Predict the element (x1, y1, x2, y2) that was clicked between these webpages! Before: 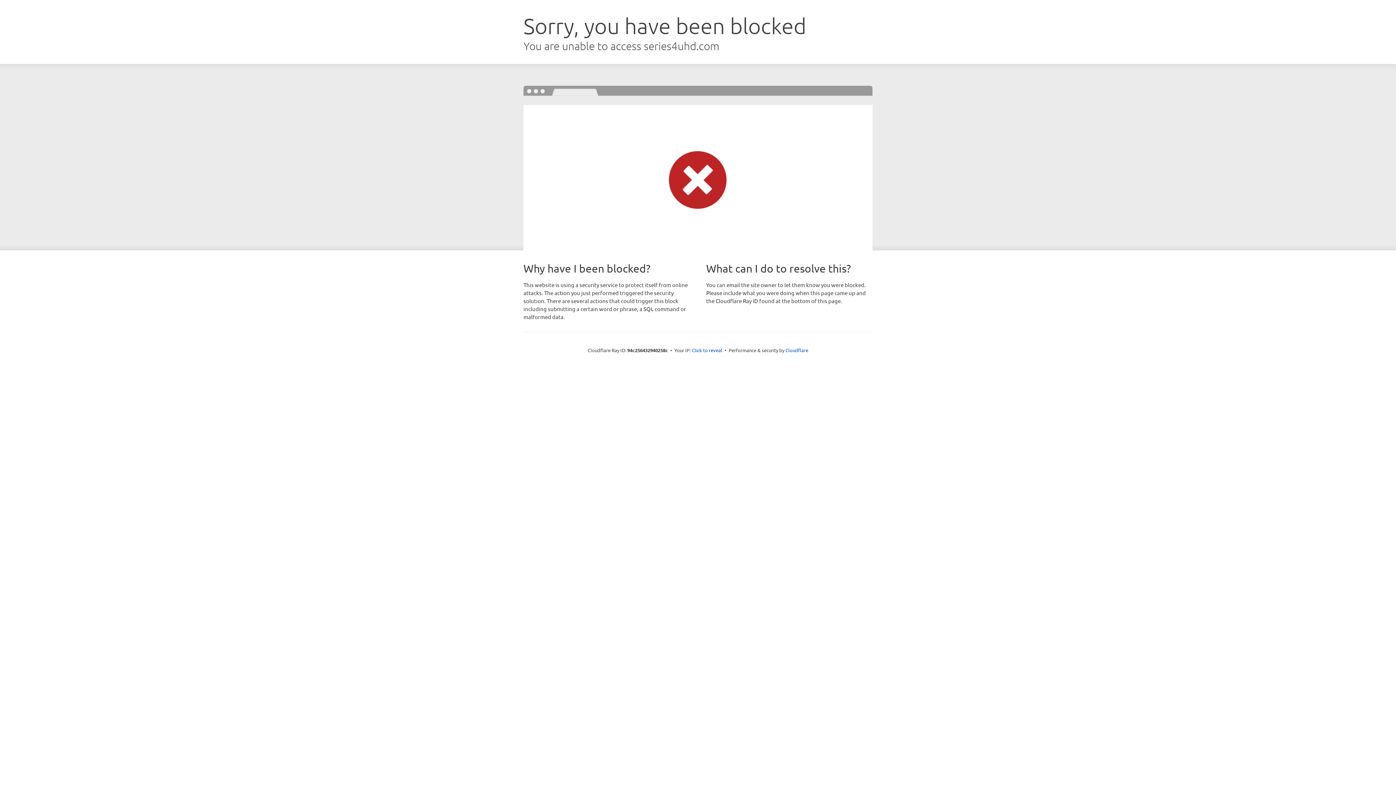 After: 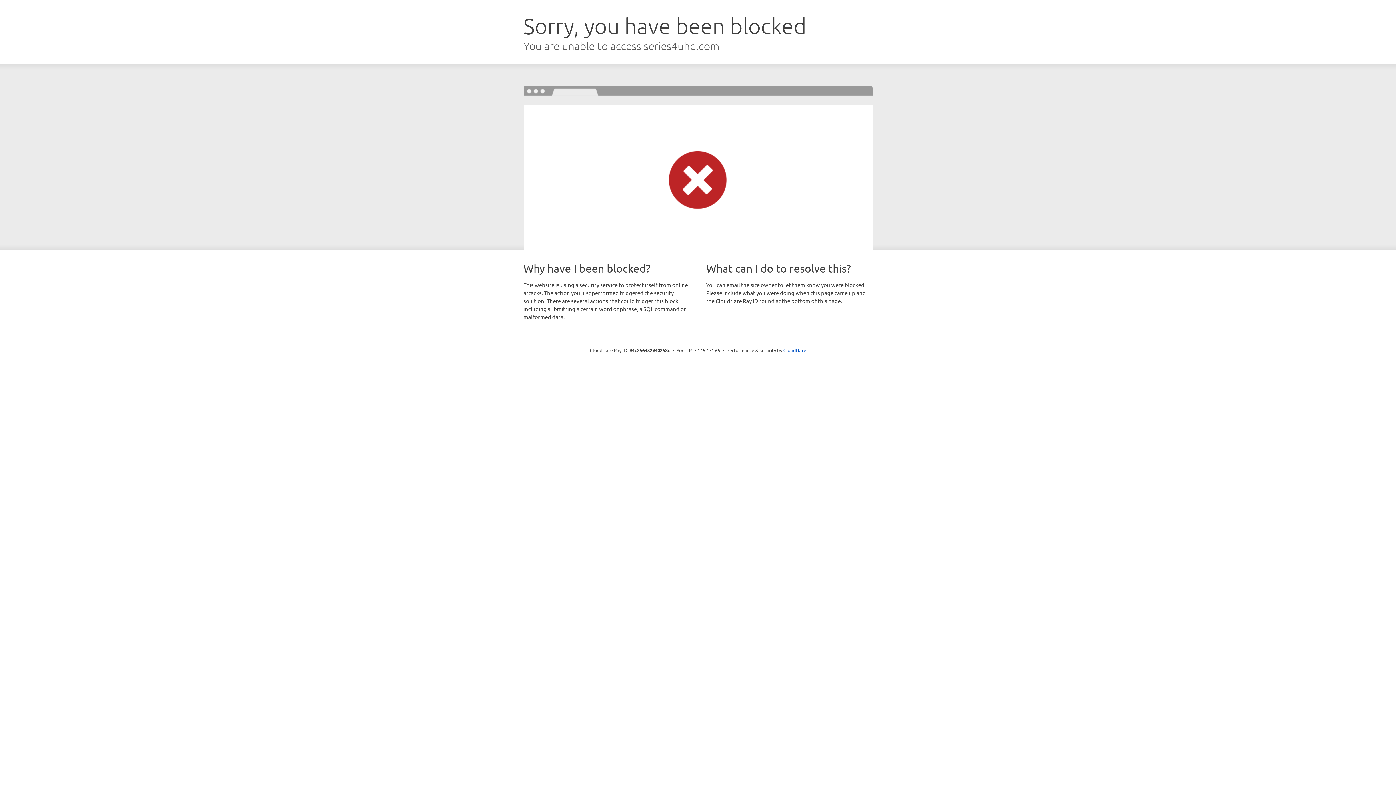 Action: label: Click to reveal bbox: (692, 346, 722, 353)